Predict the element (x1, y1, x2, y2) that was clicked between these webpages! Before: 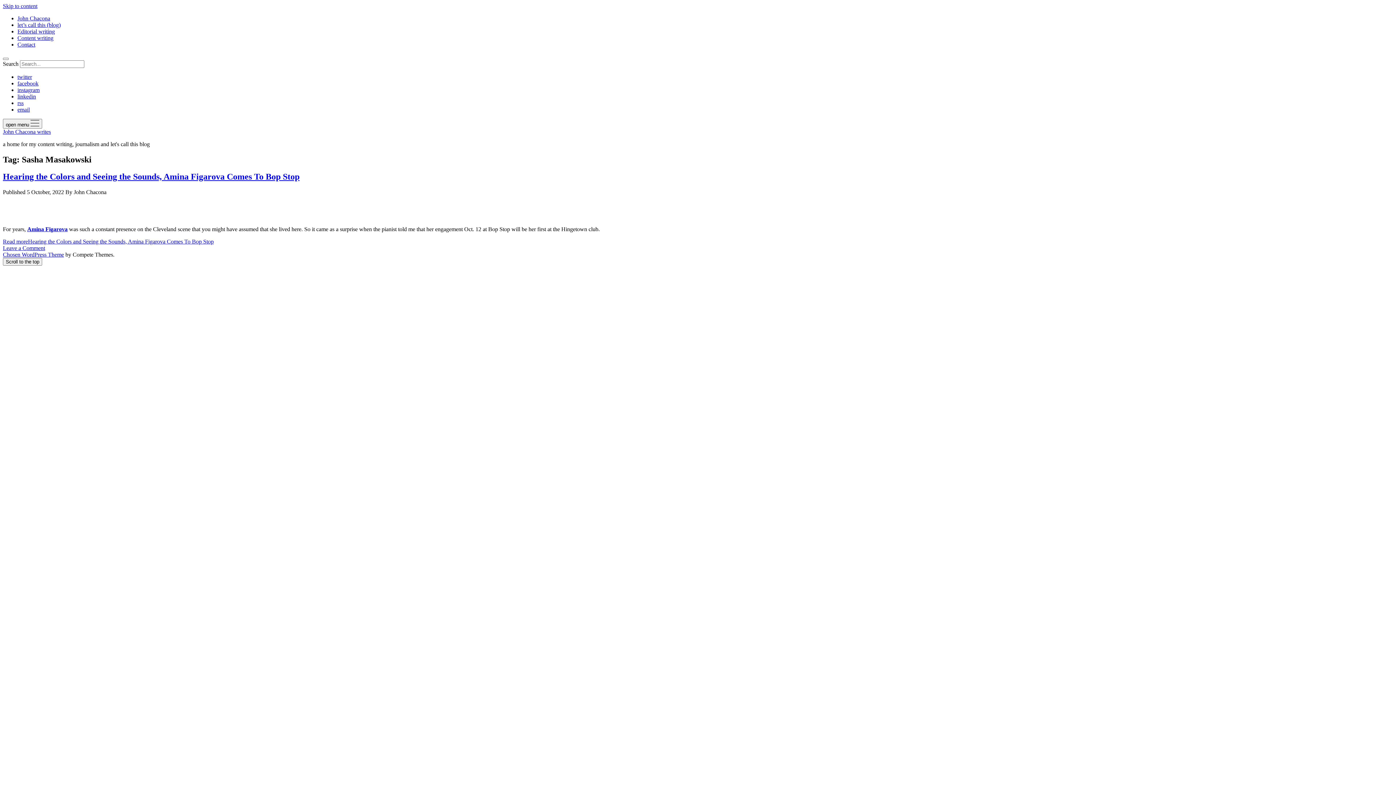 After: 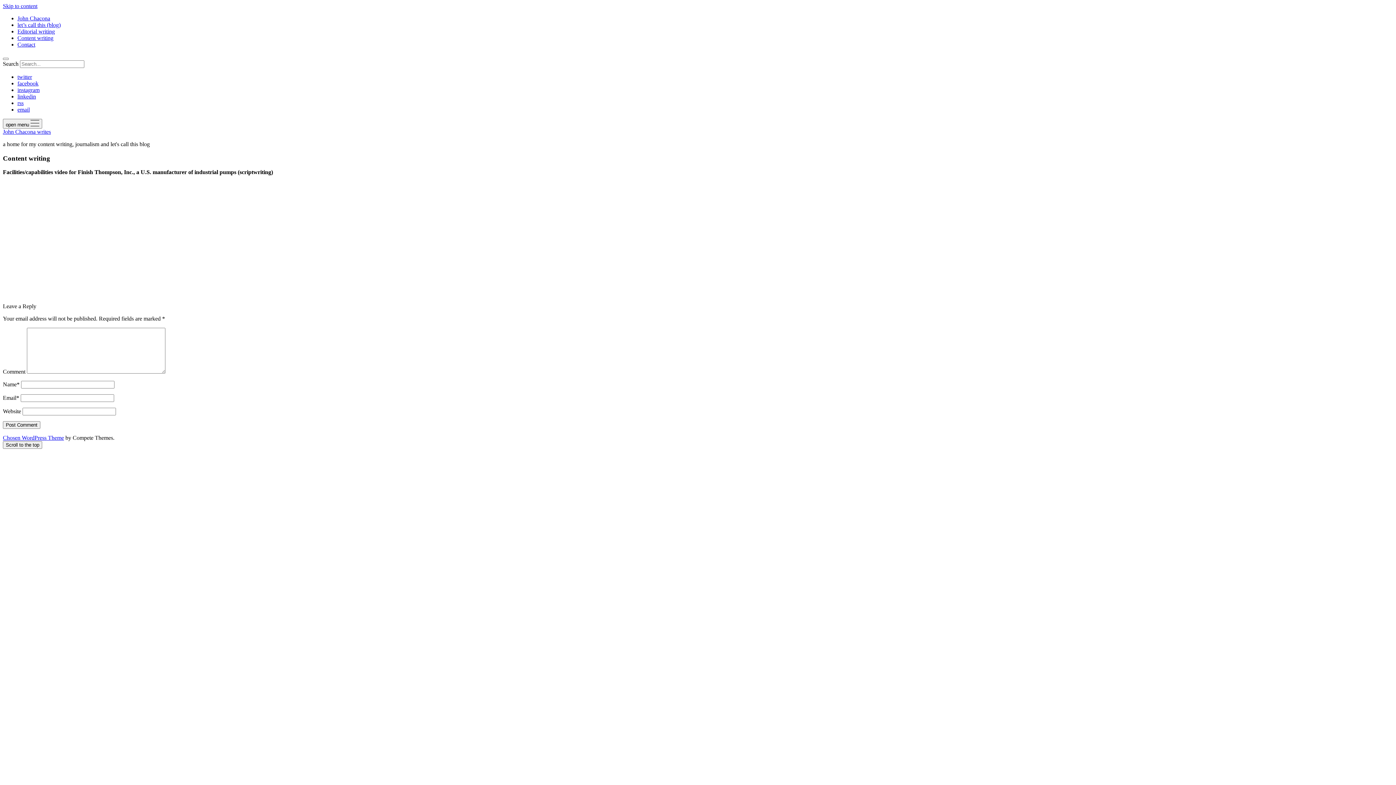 Action: label: Content writing bbox: (17, 34, 53, 41)